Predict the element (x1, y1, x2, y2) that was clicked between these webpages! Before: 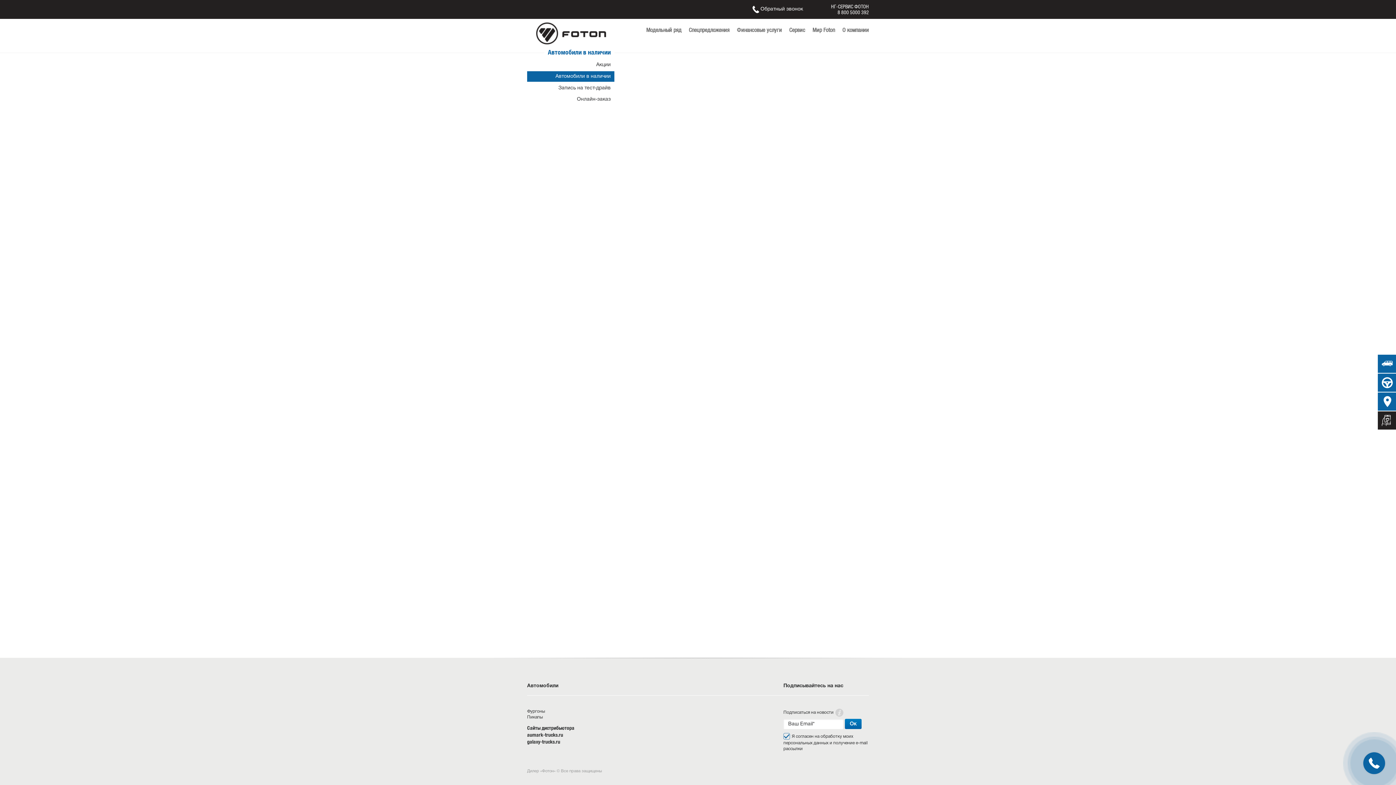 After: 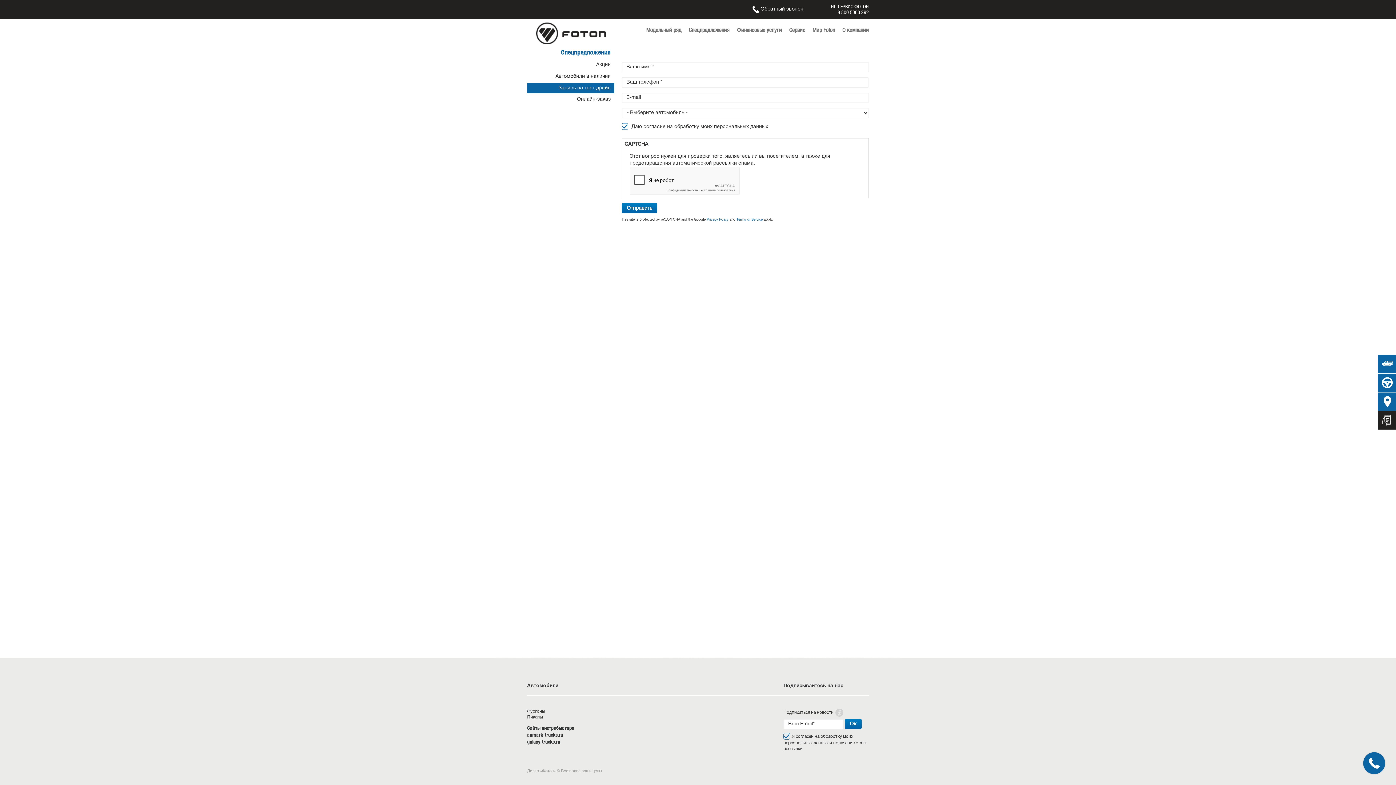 Action: label: Запись на тест-драйв bbox: (527, 82, 614, 93)